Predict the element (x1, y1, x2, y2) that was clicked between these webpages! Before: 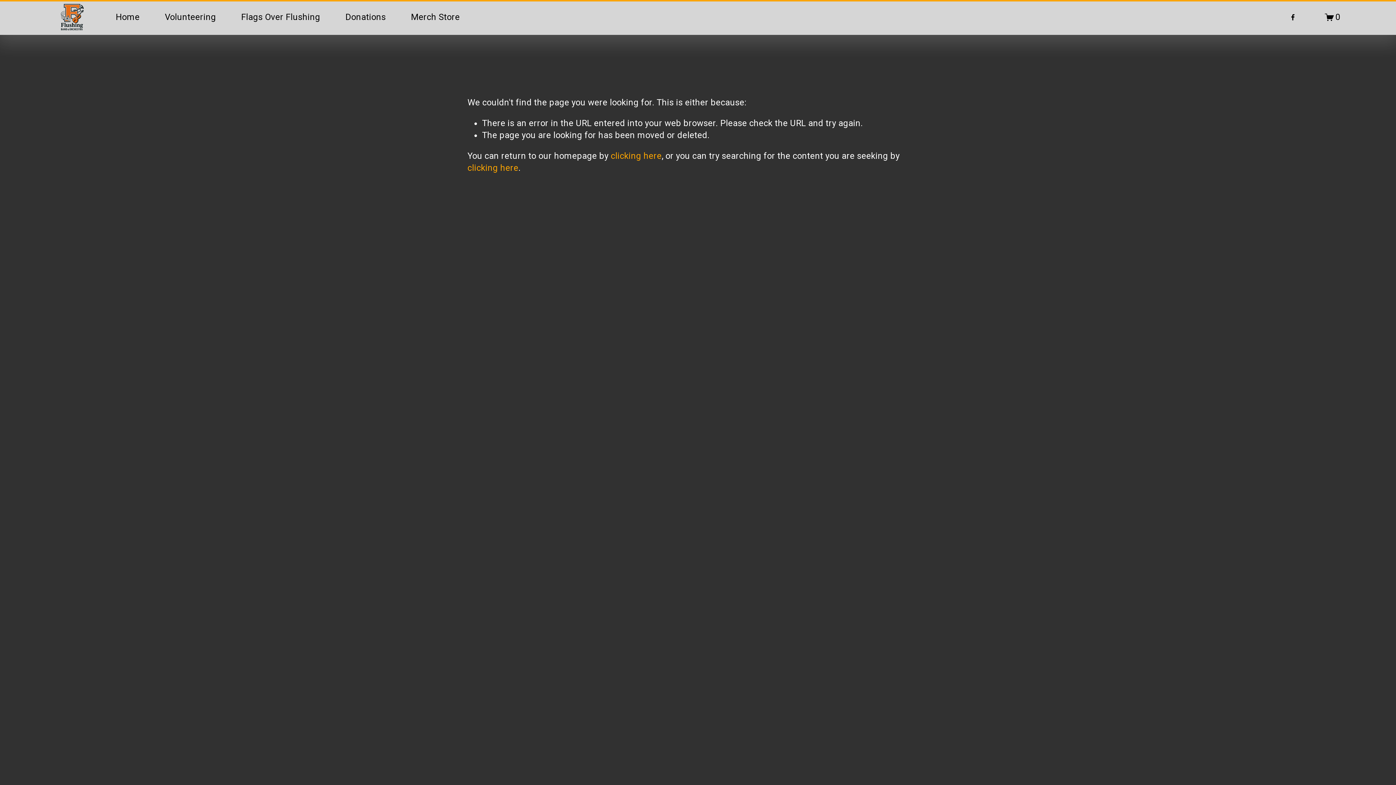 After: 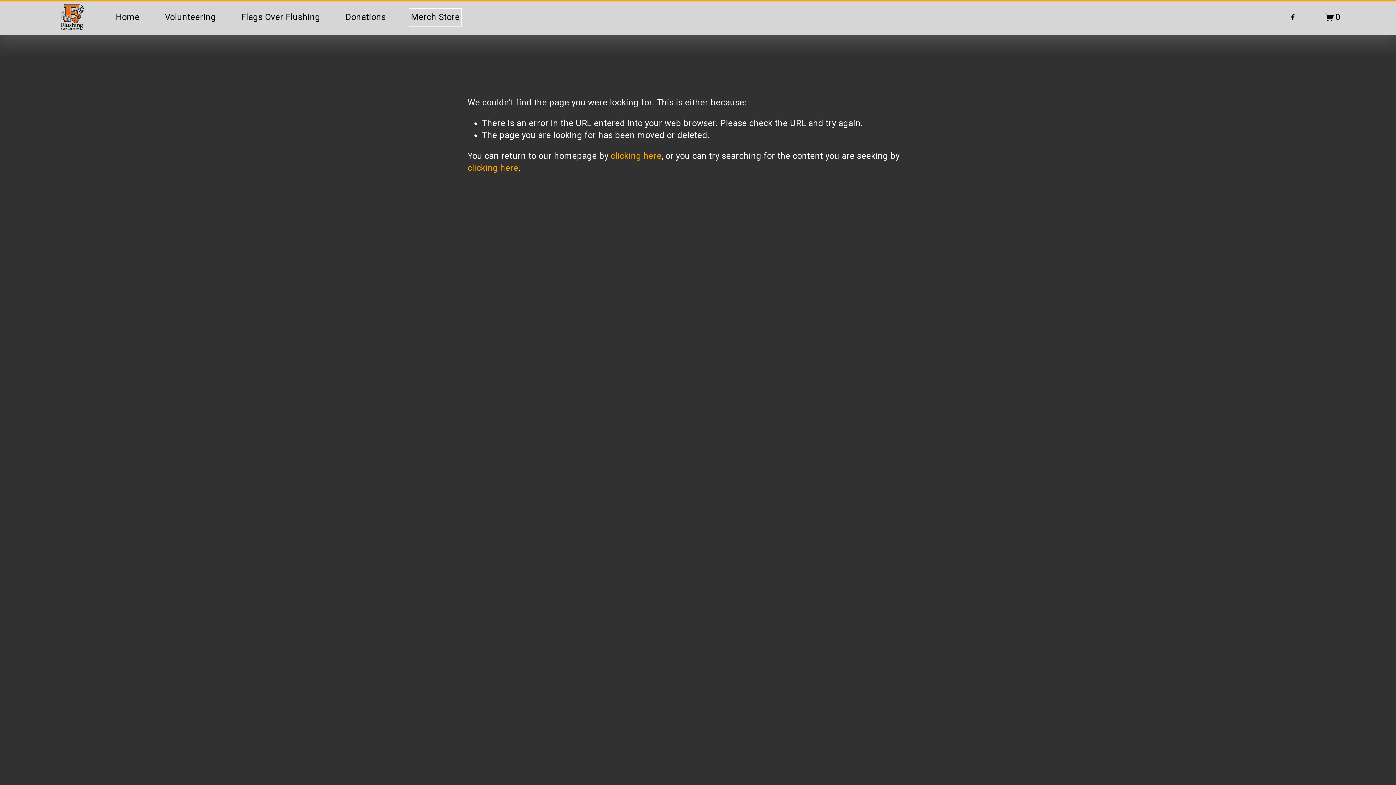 Action: bbox: (411, 10, 459, 24) label: Merch Store